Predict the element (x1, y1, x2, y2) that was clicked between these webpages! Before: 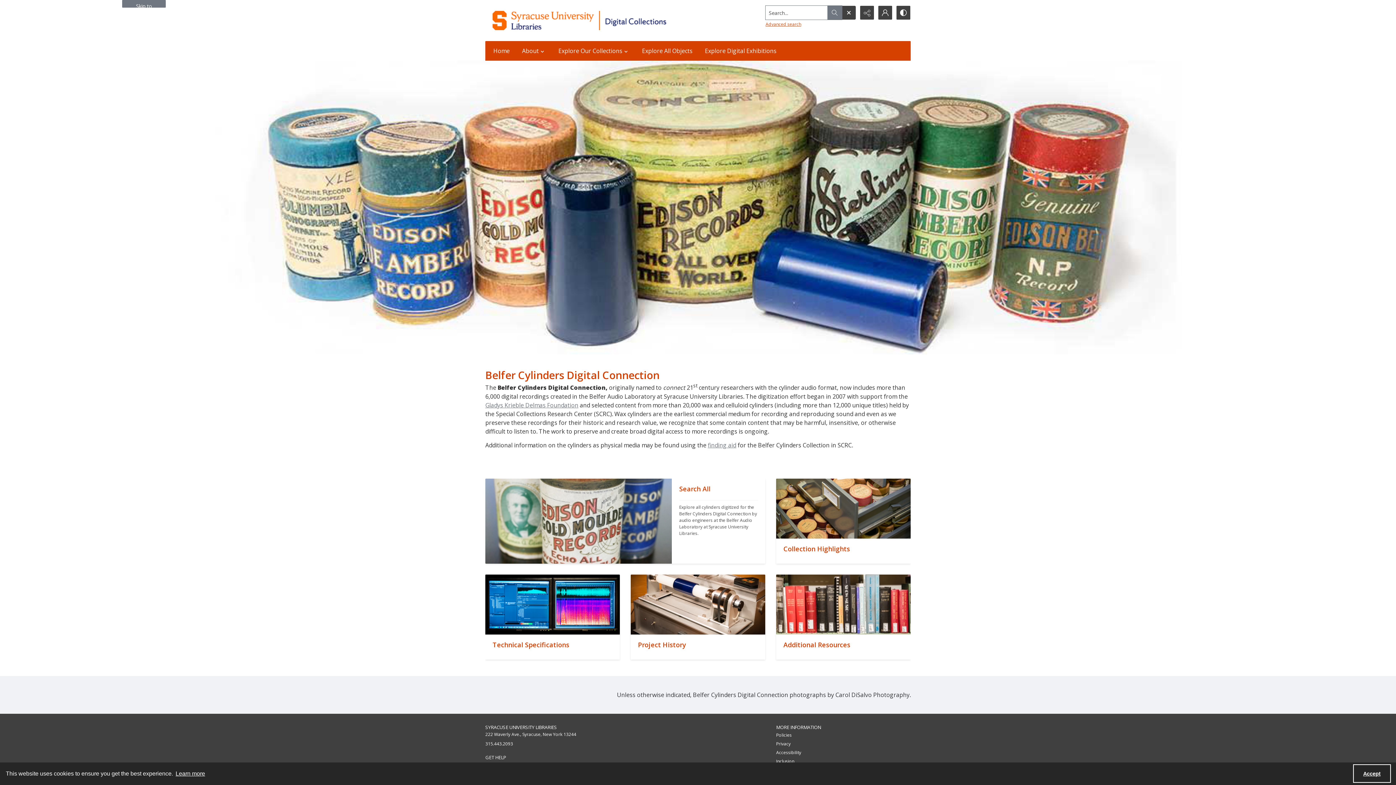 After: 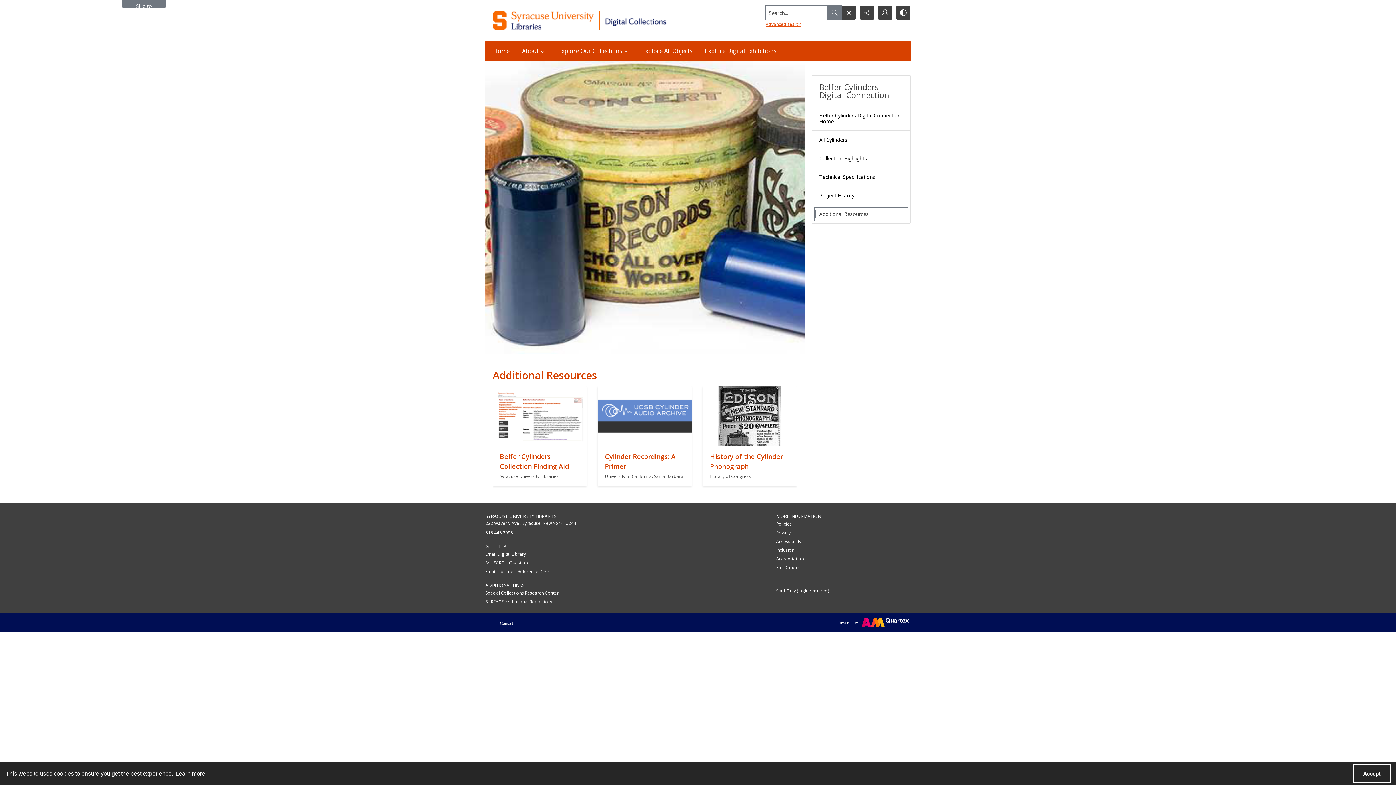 Action: label: "" bbox: (776, 634, 910, 659)